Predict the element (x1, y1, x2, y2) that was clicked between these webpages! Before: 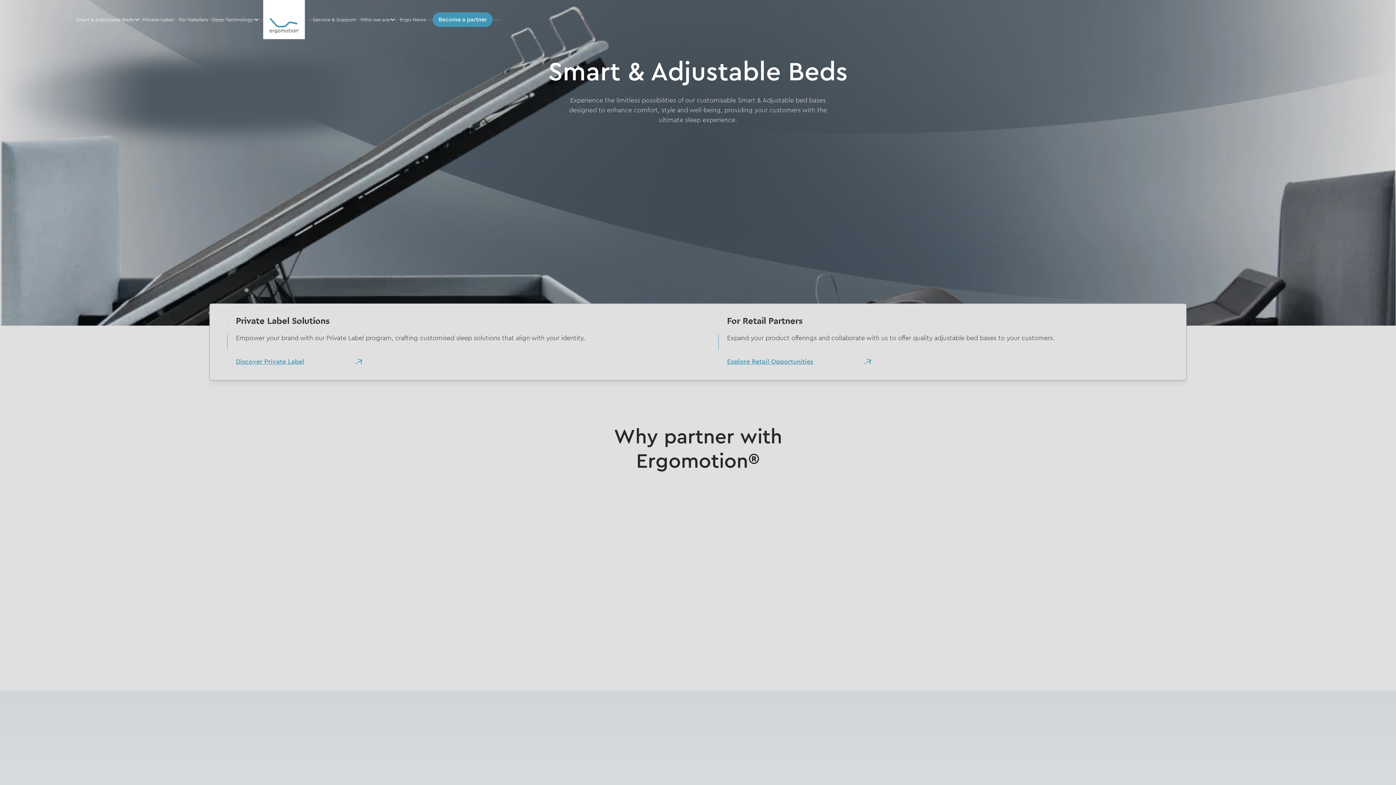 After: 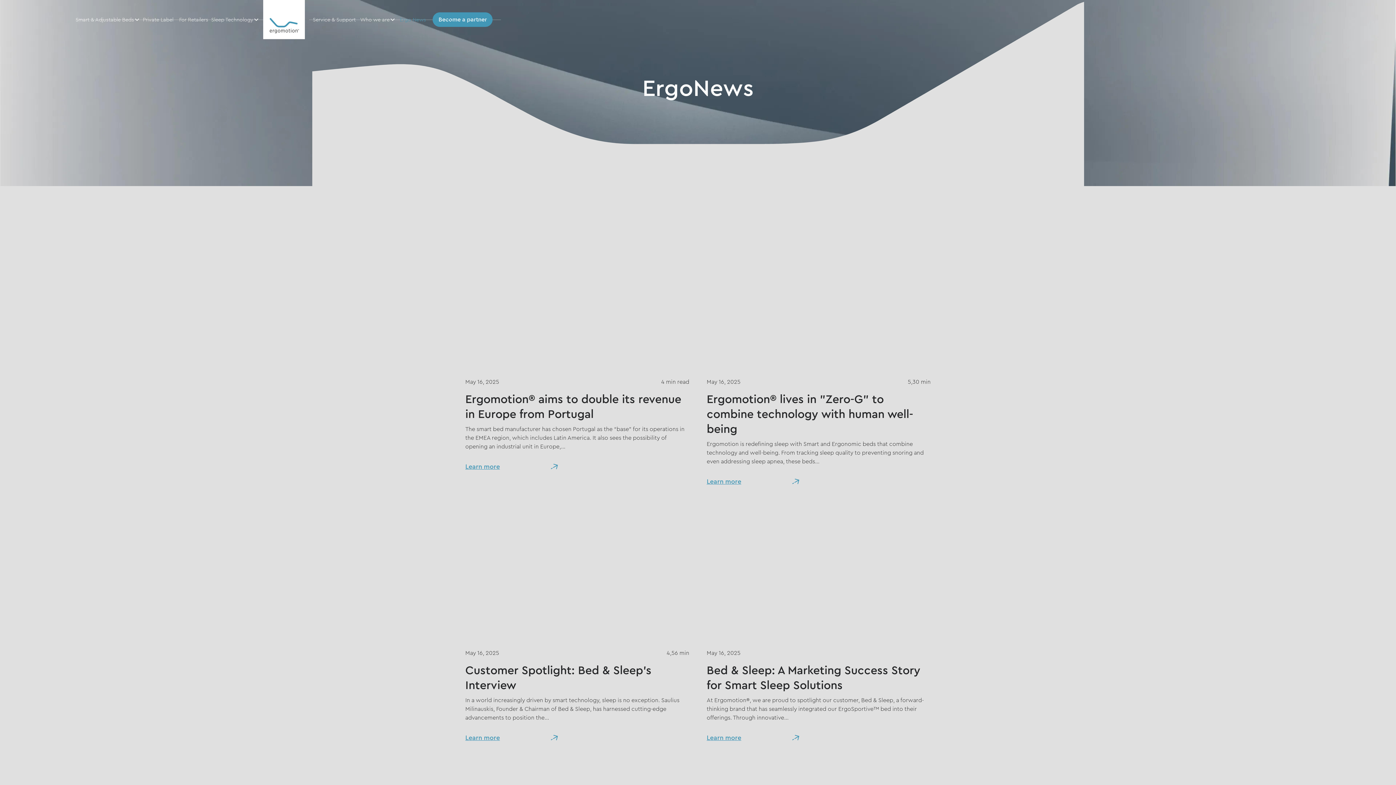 Action: bbox: (397, 12, 429, 26) label: Ergo News